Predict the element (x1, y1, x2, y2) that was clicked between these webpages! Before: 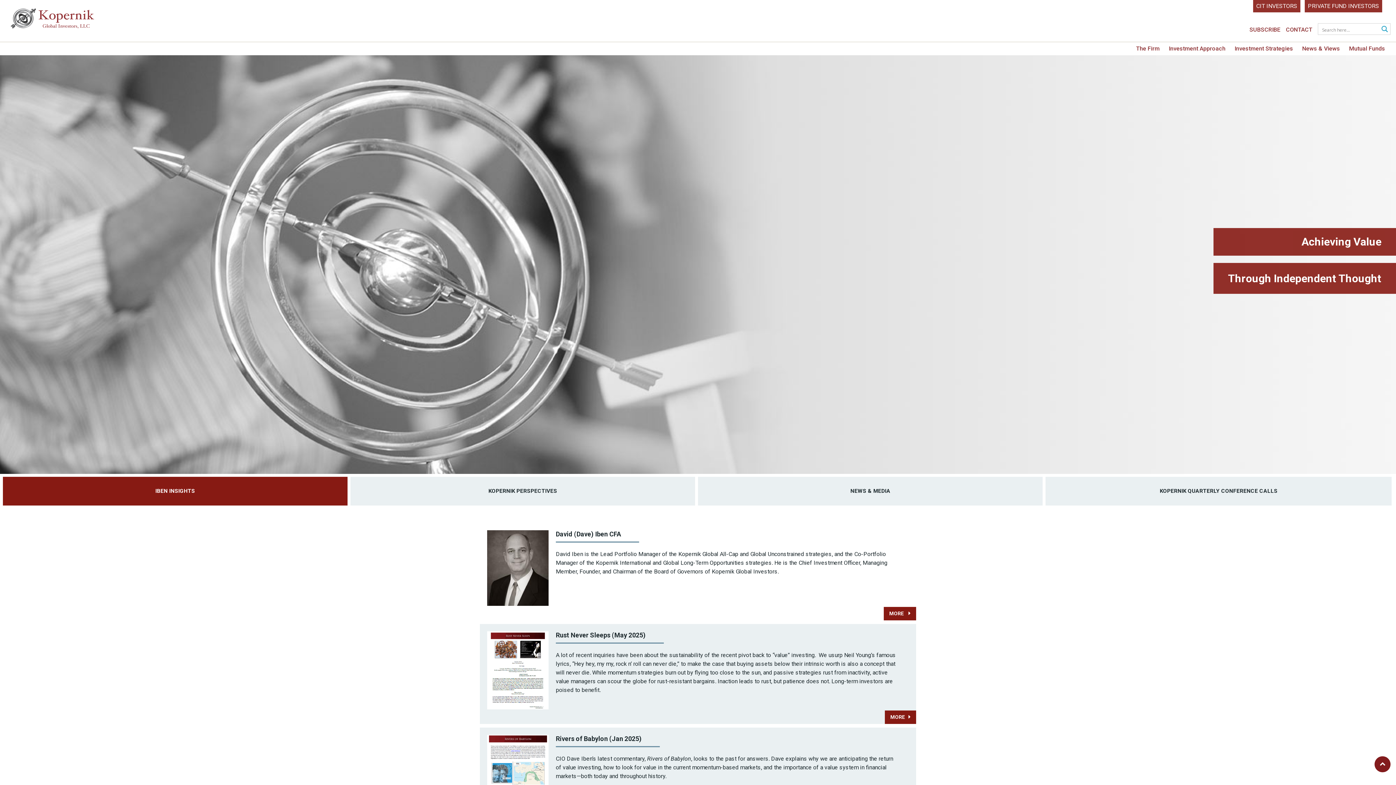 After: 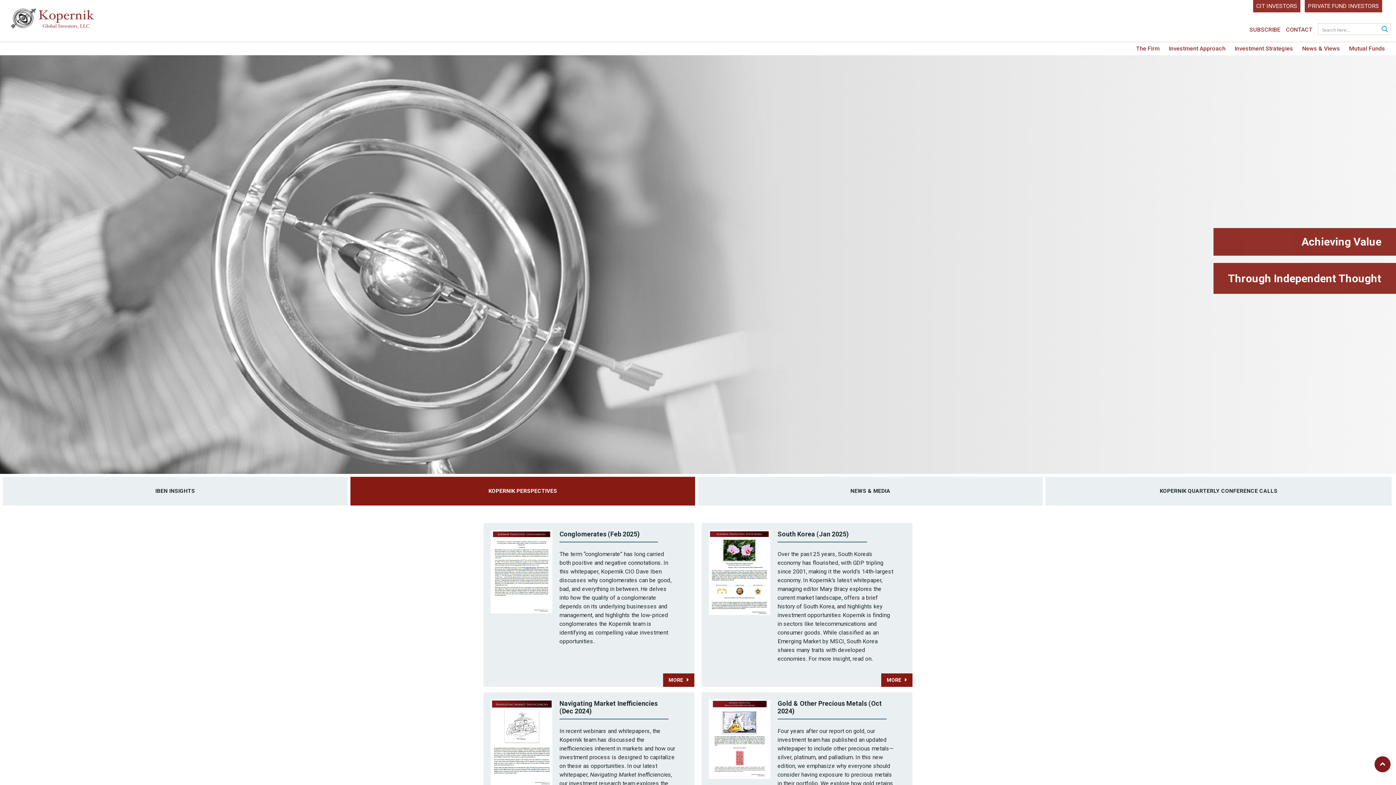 Action: bbox: (352, 477, 693, 505) label: KOPERNIK PERSPECTIVES